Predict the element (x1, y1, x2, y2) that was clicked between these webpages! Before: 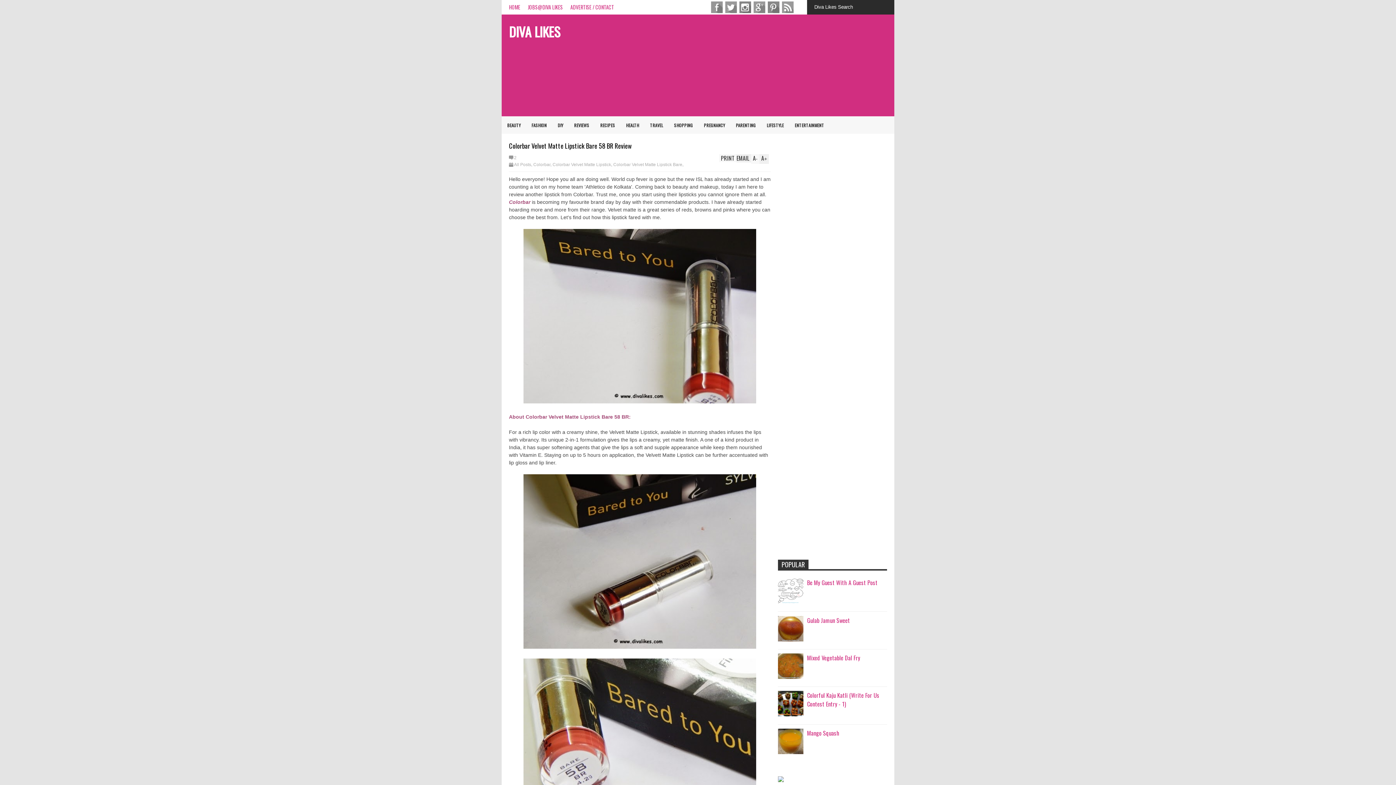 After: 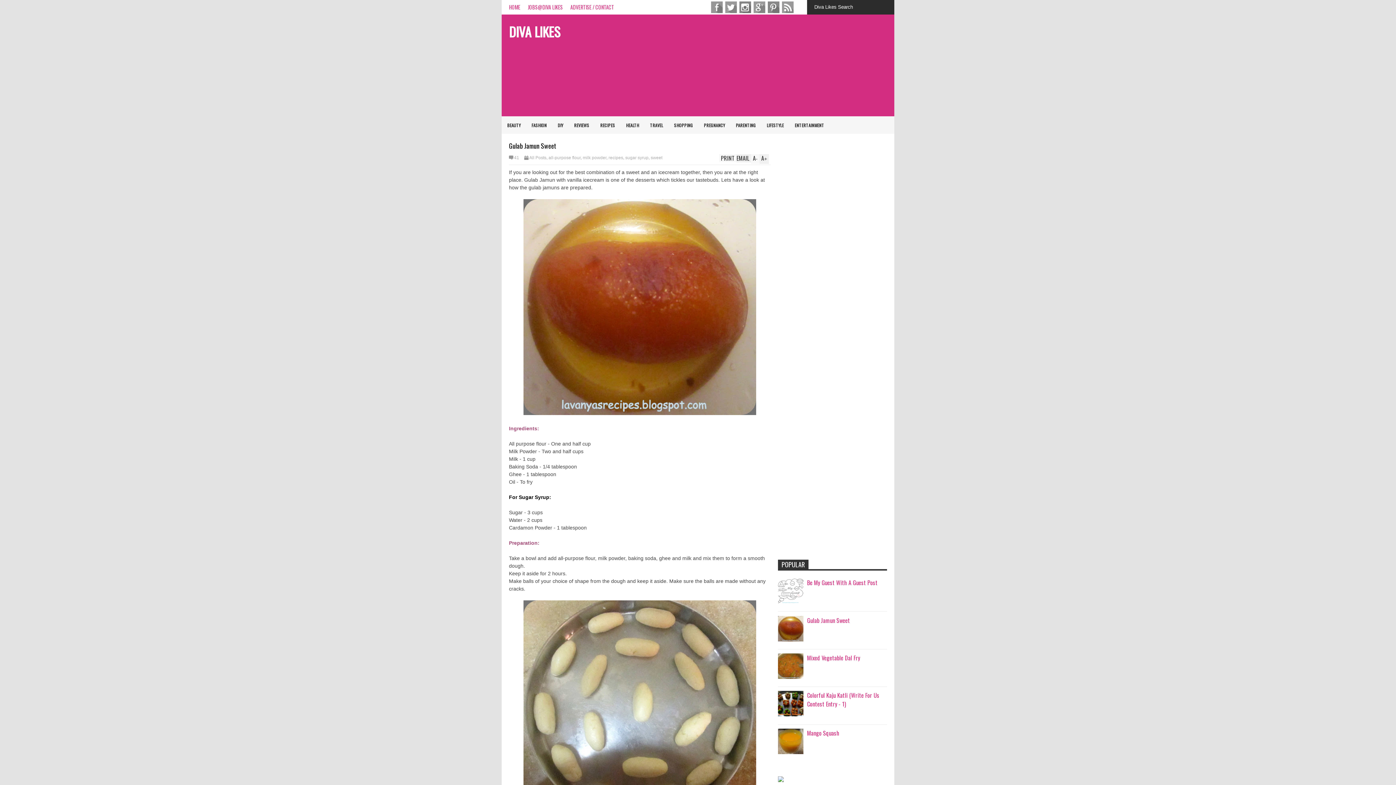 Action: bbox: (807, 616, 850, 624) label: Gulab Jamun Sweet